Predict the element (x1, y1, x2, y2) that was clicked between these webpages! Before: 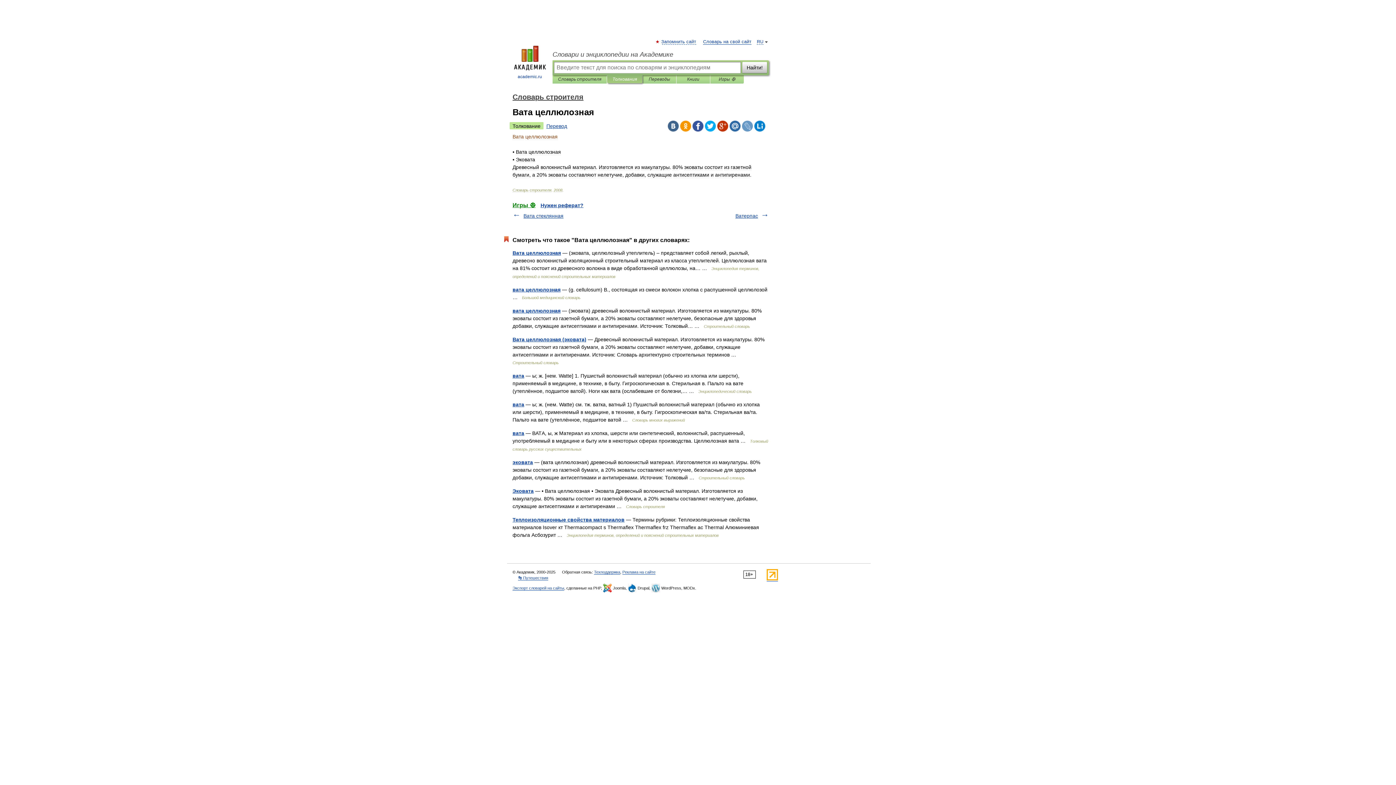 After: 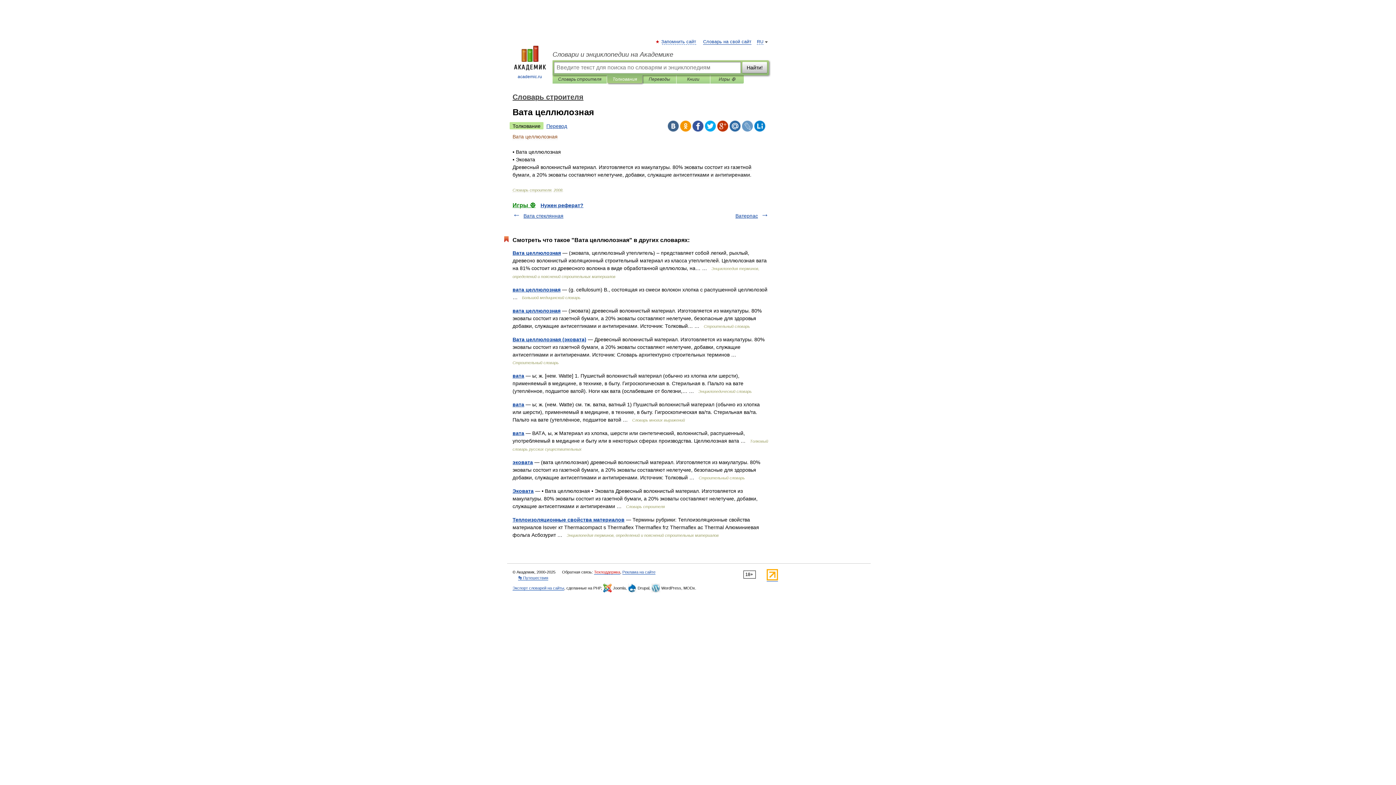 Action: label: Техподдержка bbox: (594, 570, 620, 574)